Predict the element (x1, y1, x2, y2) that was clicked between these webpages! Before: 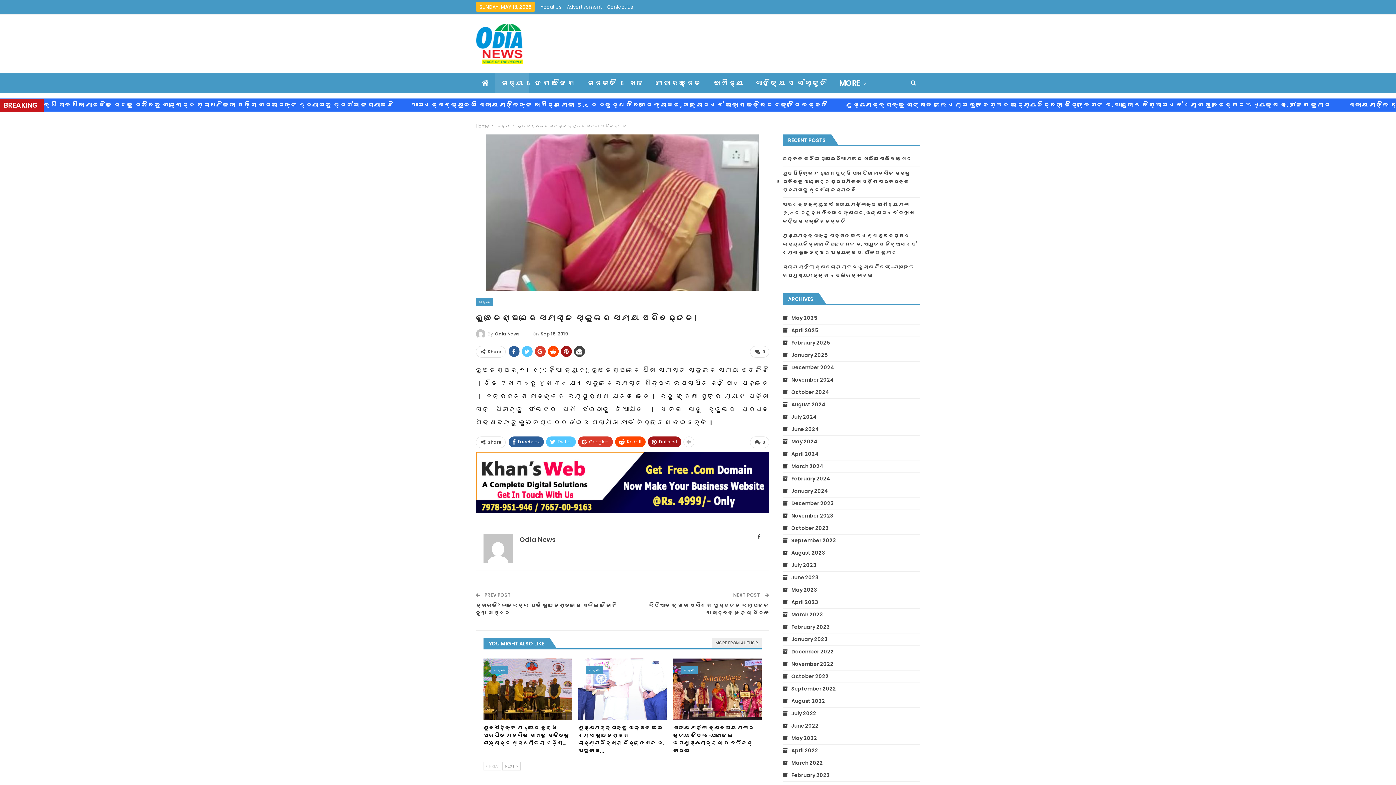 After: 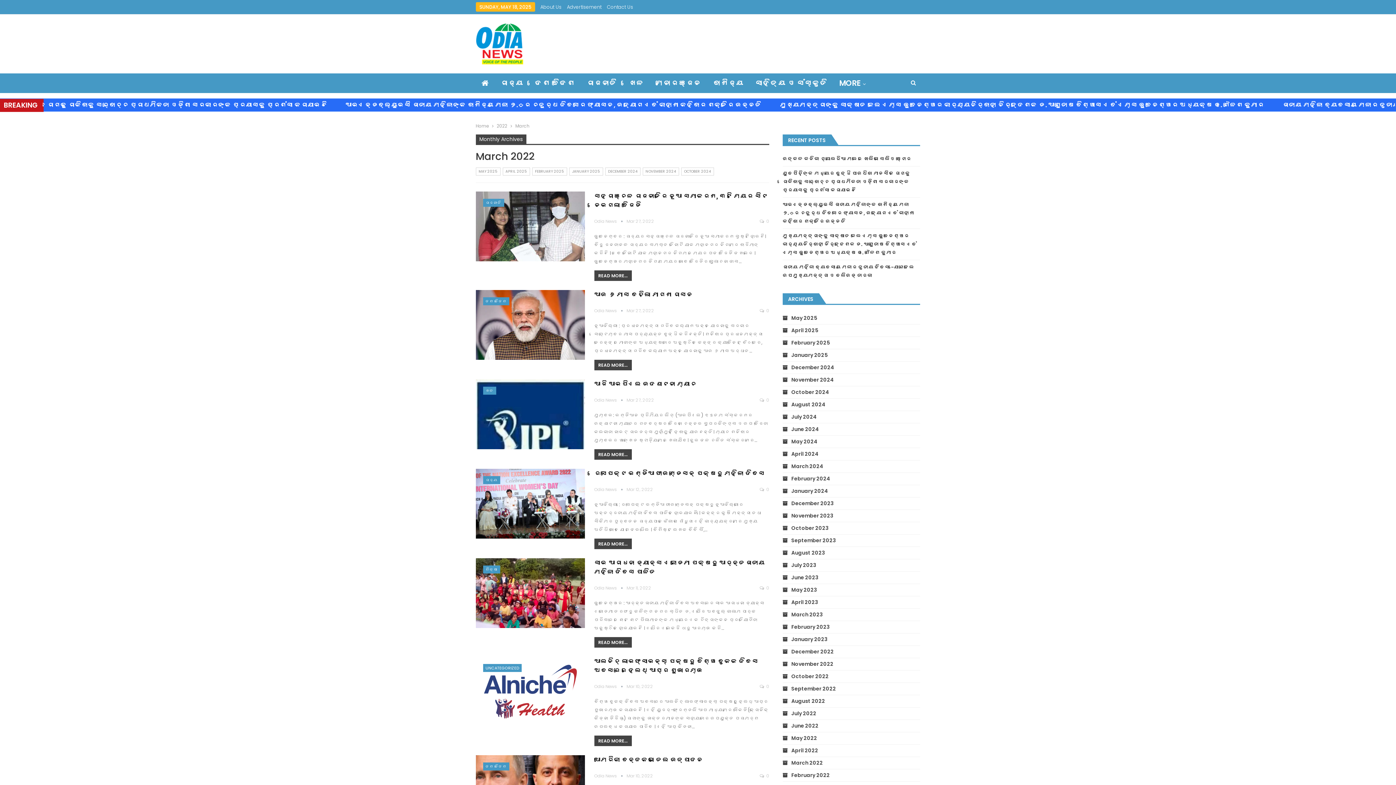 Action: bbox: (782, 759, 823, 766) label: March 2022